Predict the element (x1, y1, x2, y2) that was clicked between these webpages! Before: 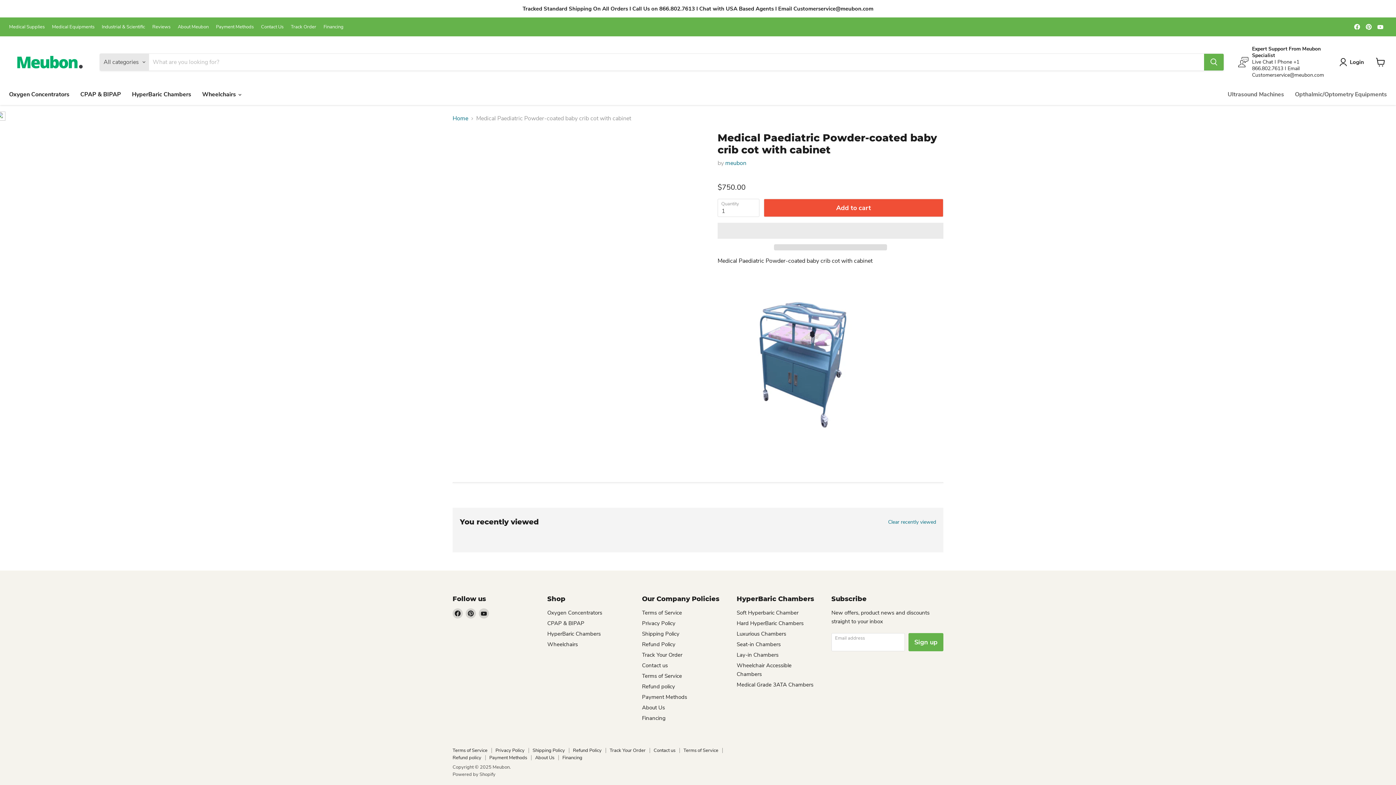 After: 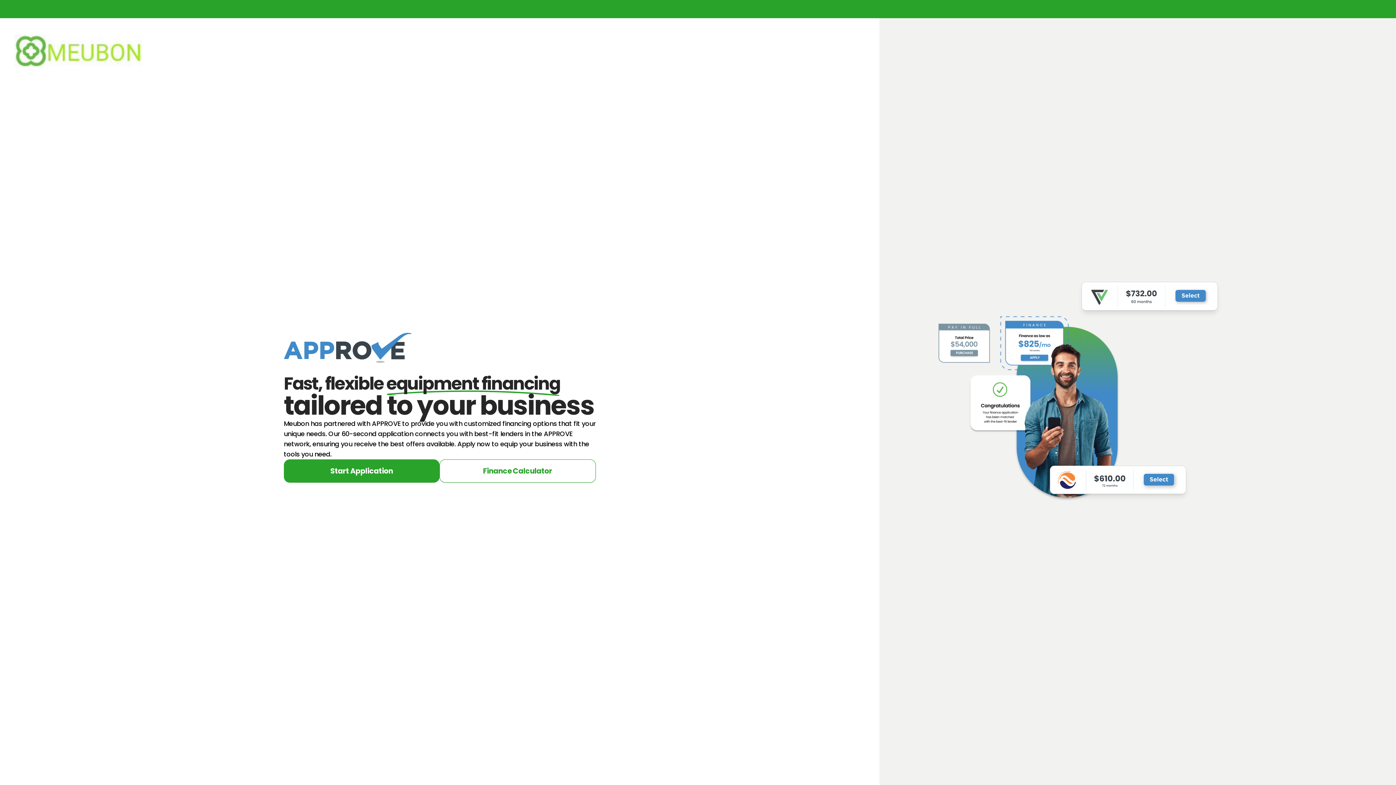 Action: label: Financing bbox: (642, 714, 665, 722)